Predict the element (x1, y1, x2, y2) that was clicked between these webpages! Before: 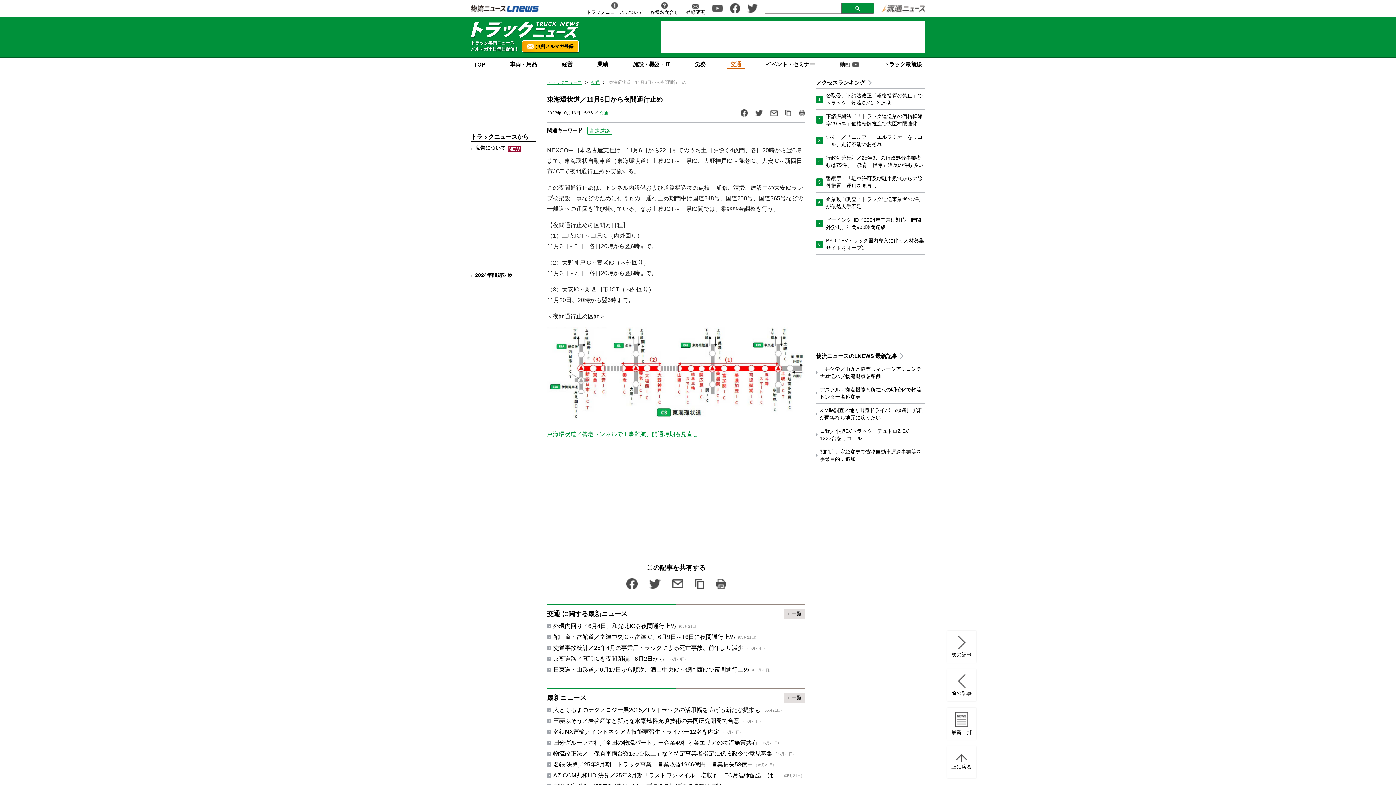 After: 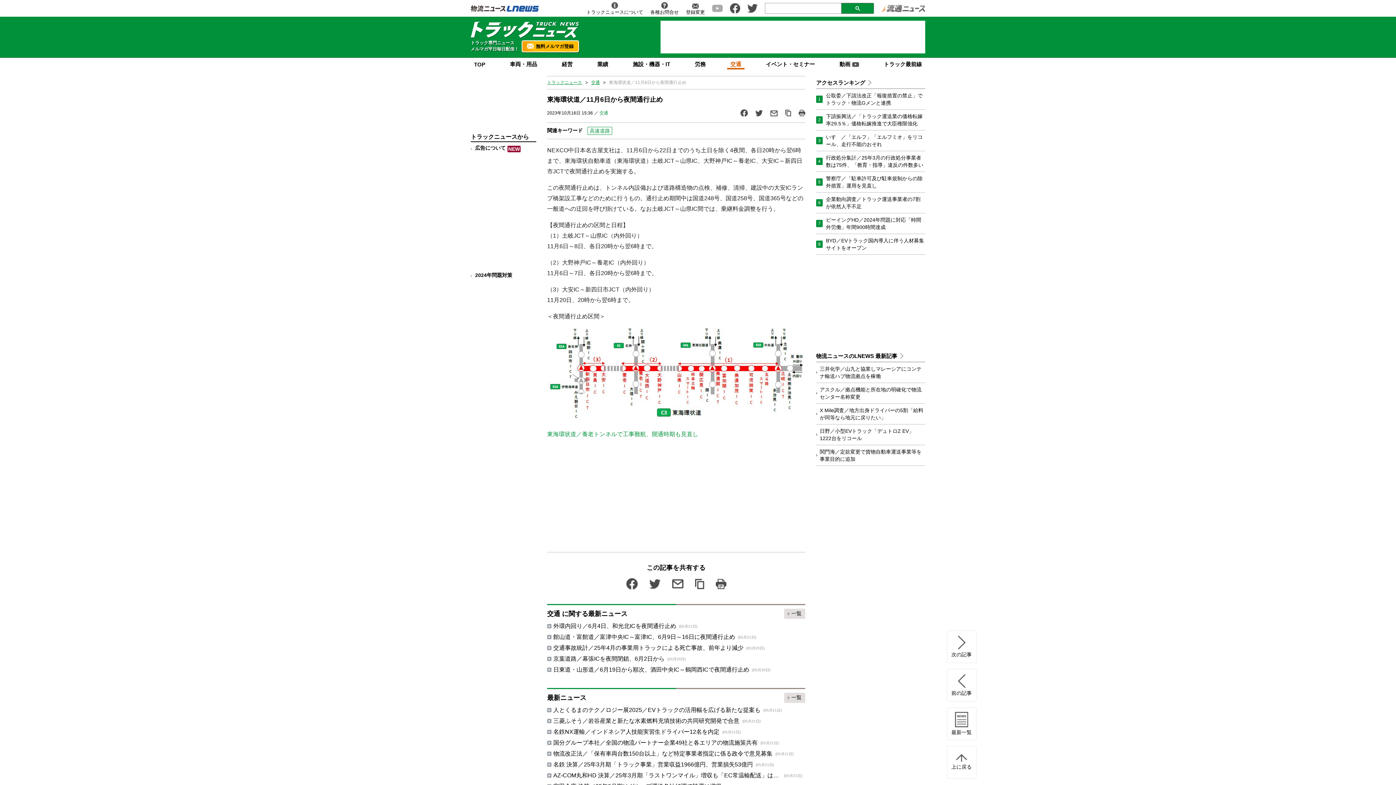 Action: bbox: (712, 4, 722, 12)